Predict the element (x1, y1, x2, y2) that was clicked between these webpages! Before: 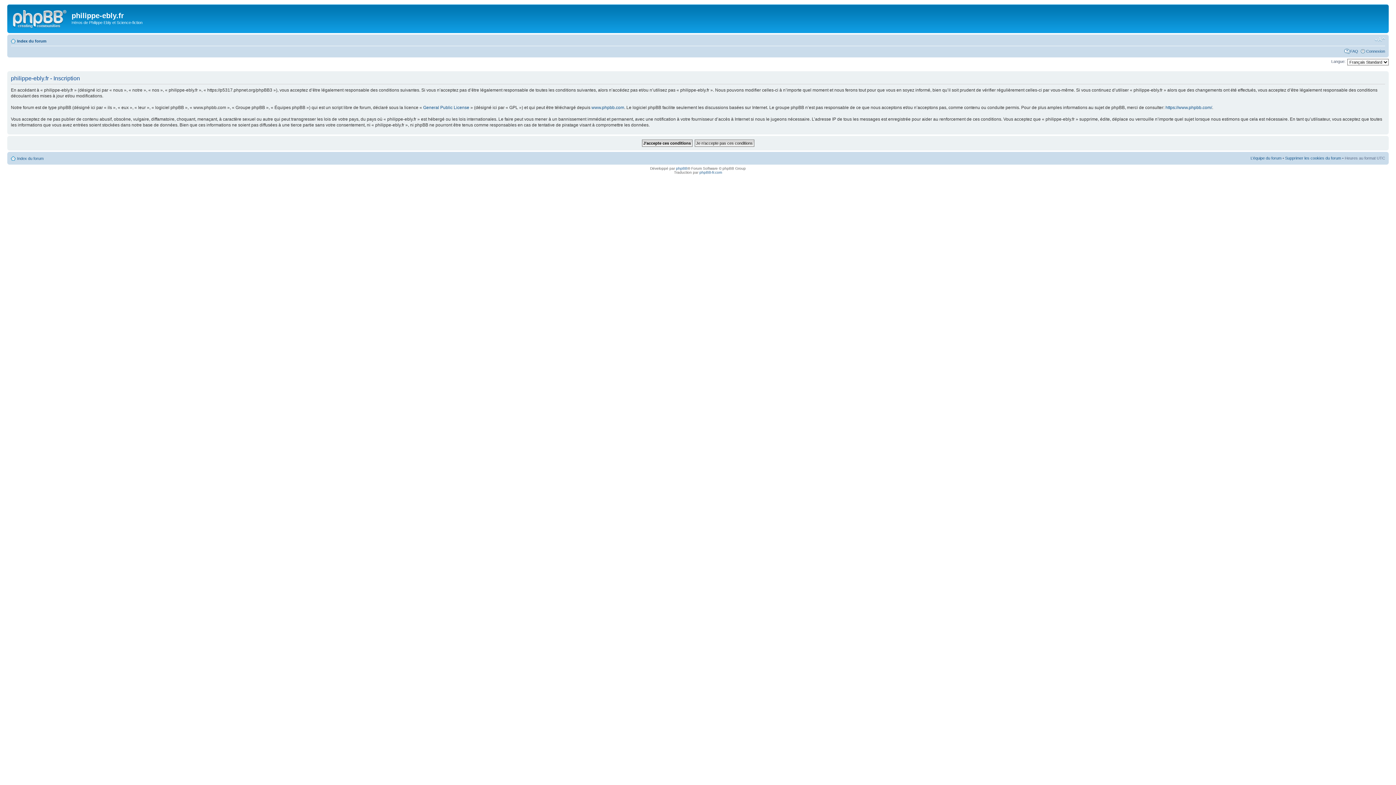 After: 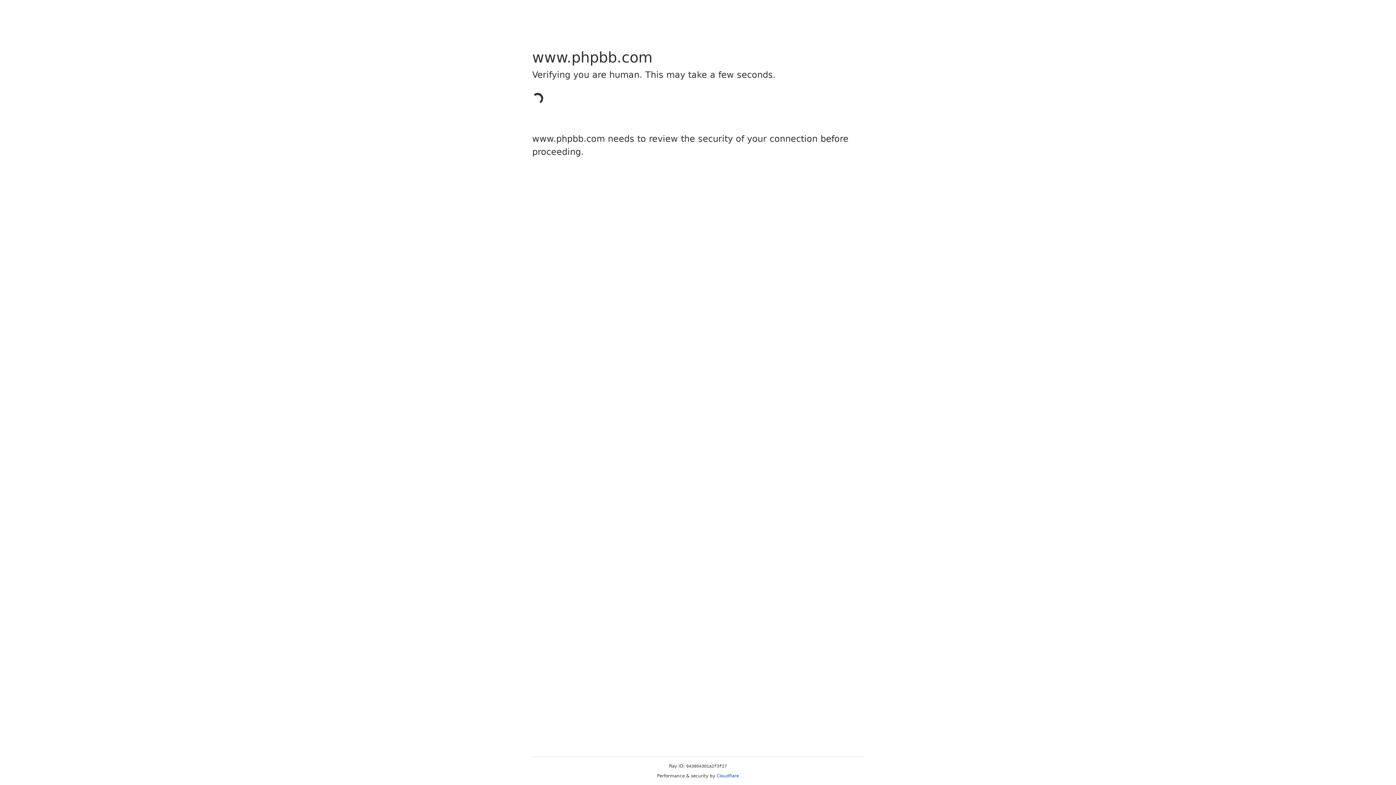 Action: bbox: (1165, 105, 1212, 110) label: https://www.phpbb.com/